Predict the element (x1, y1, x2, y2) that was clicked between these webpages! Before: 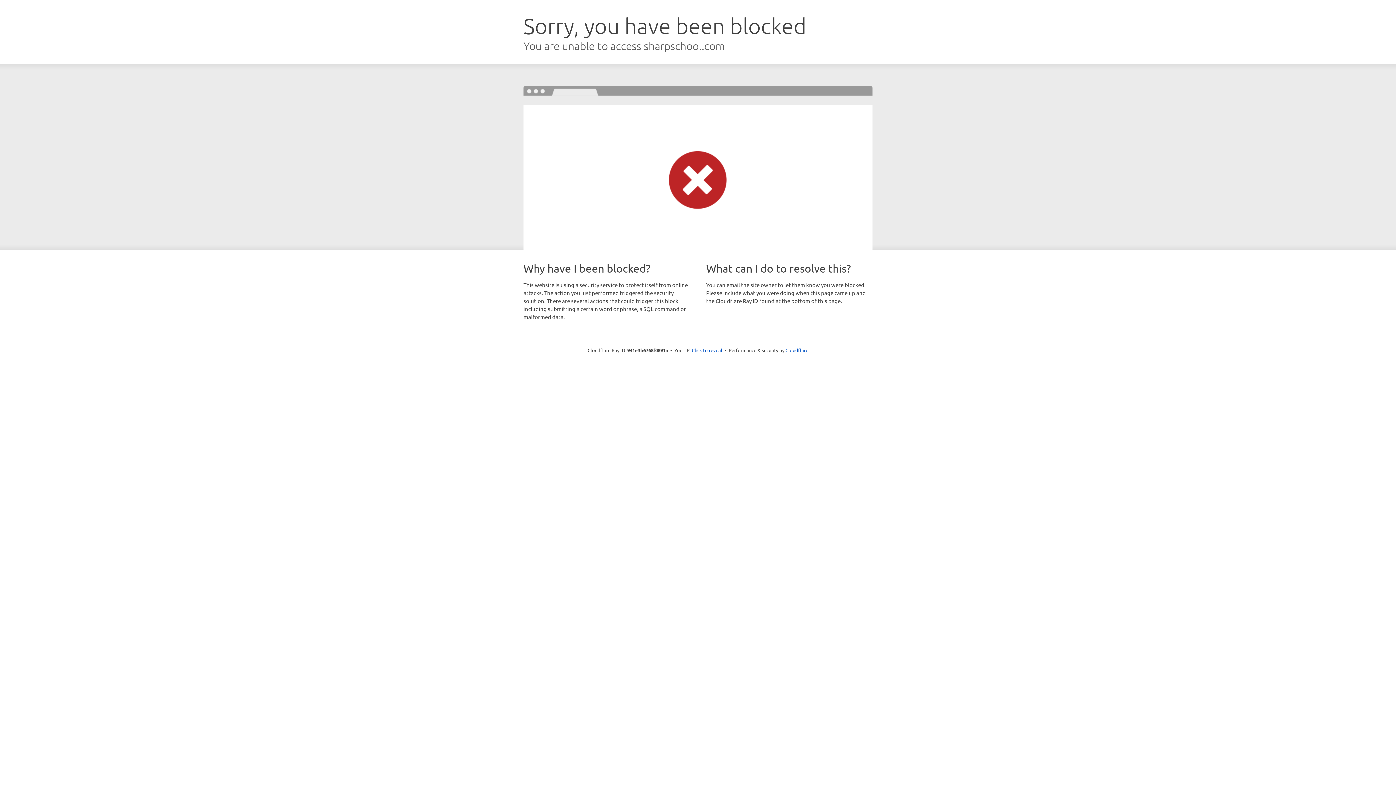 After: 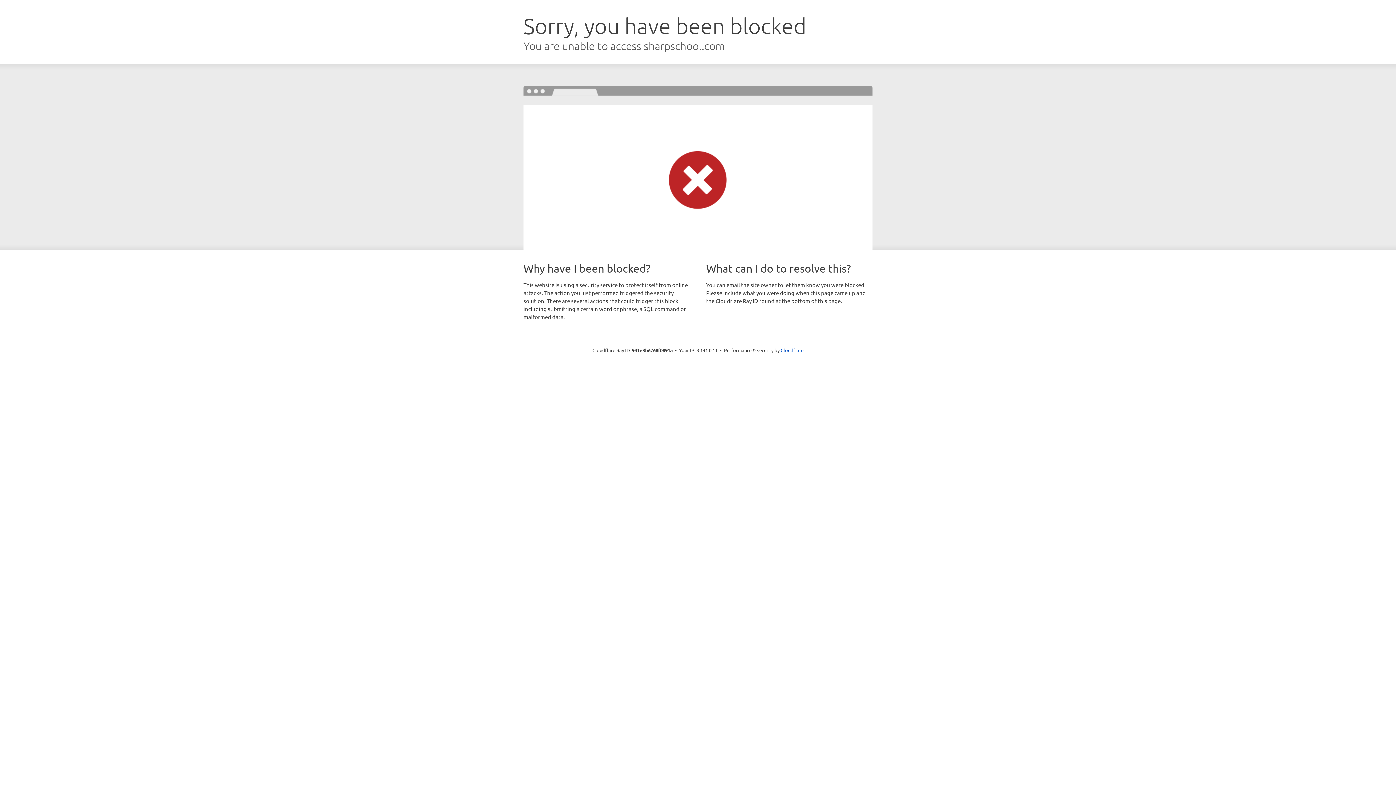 Action: bbox: (692, 346, 722, 353) label: Click to reveal